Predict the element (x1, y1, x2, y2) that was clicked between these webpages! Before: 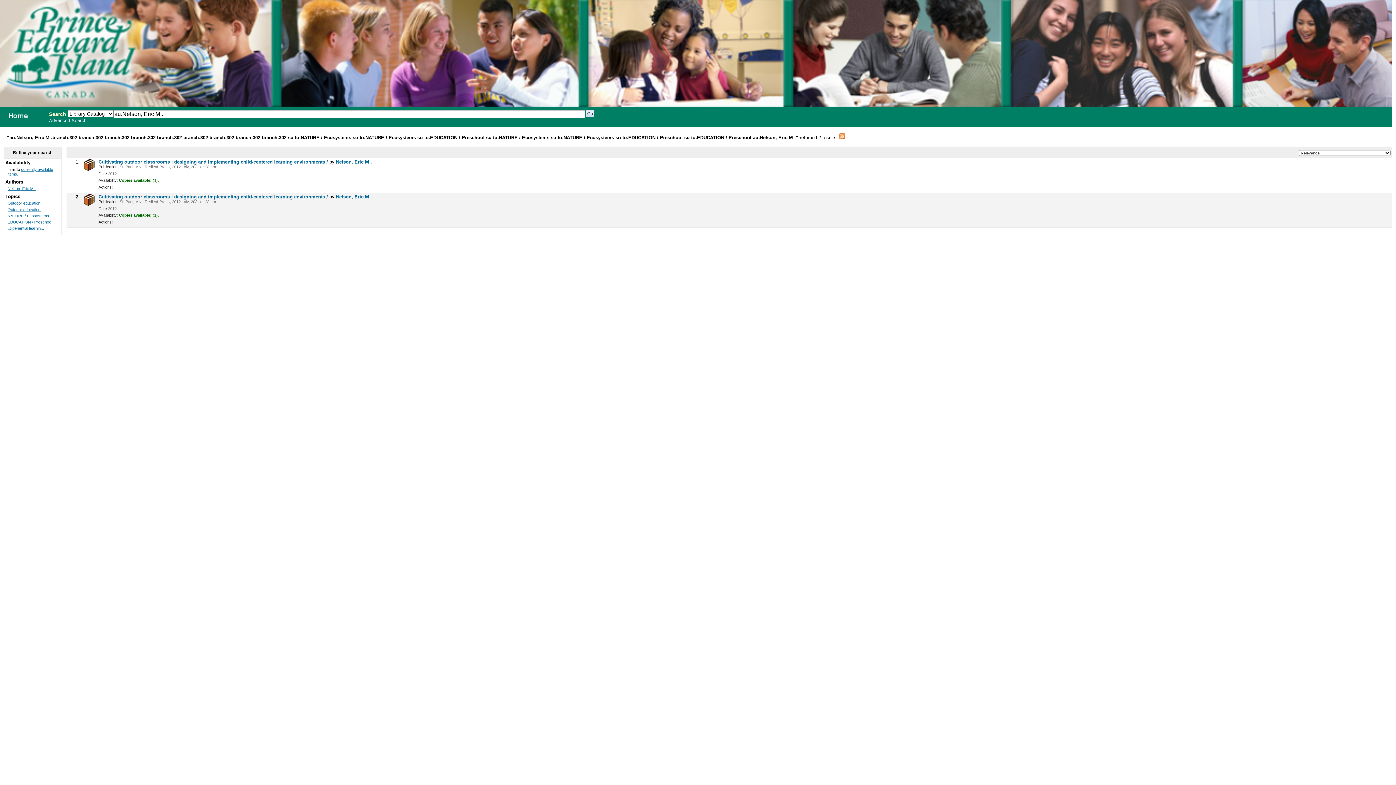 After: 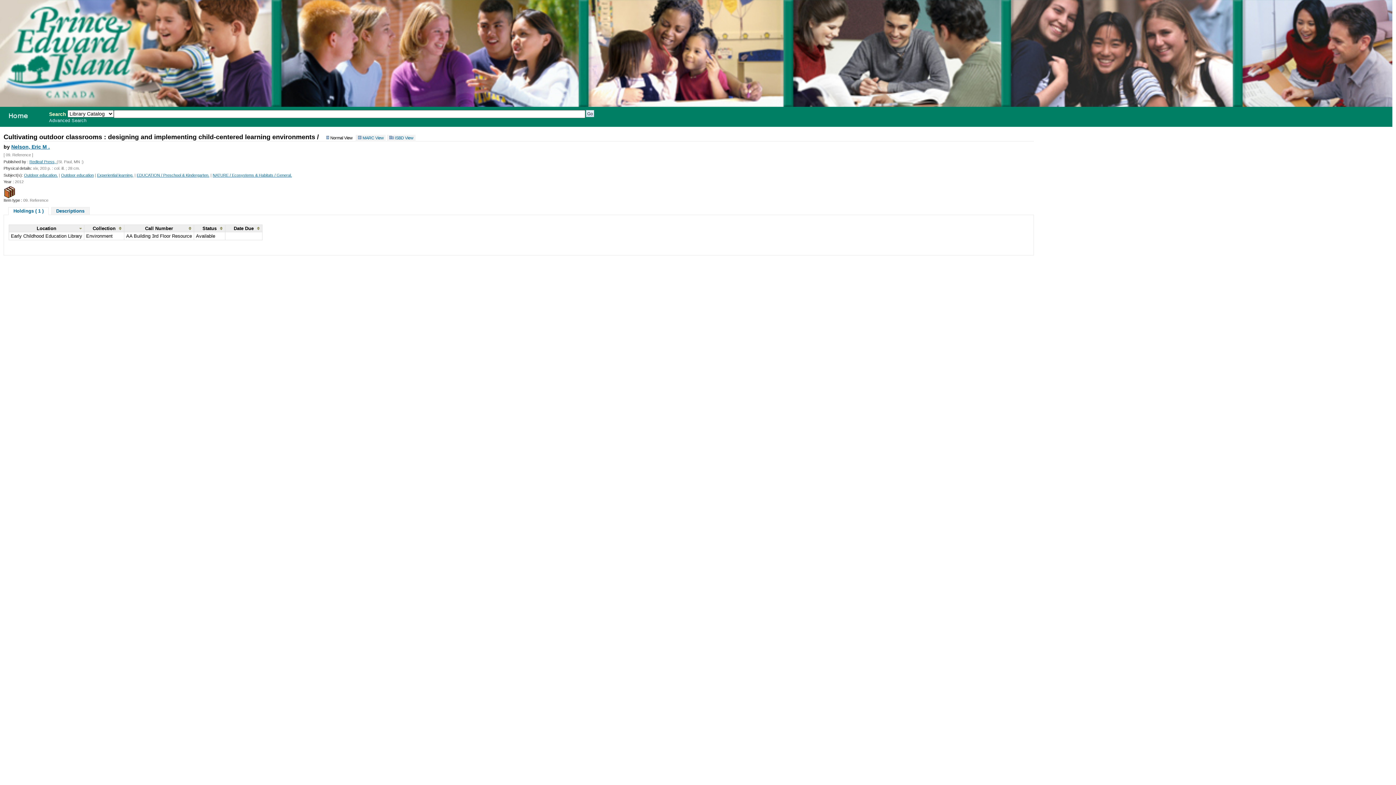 Action: label: Cultivating outdoor classrooms : designing and implementing child-centered learning environments / bbox: (98, 194, 328, 199)